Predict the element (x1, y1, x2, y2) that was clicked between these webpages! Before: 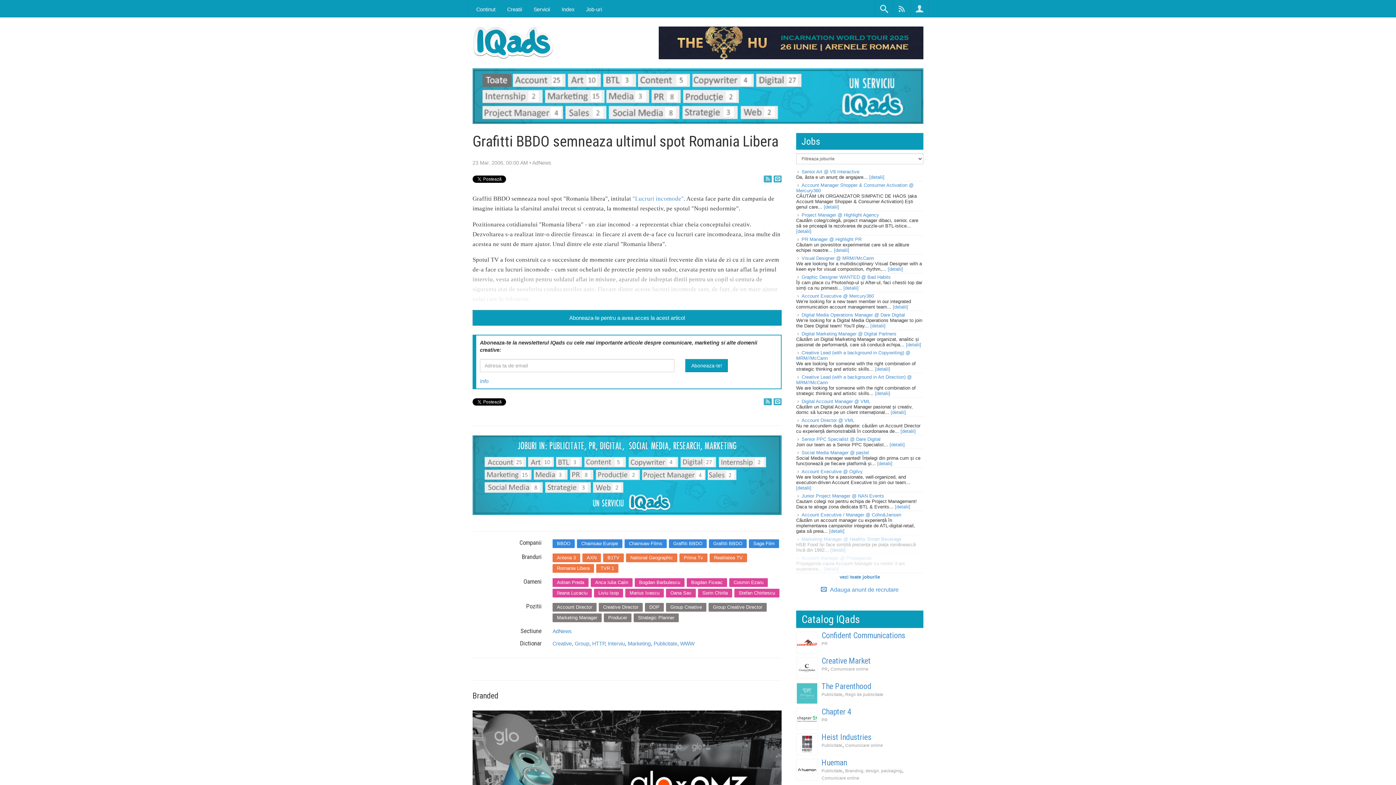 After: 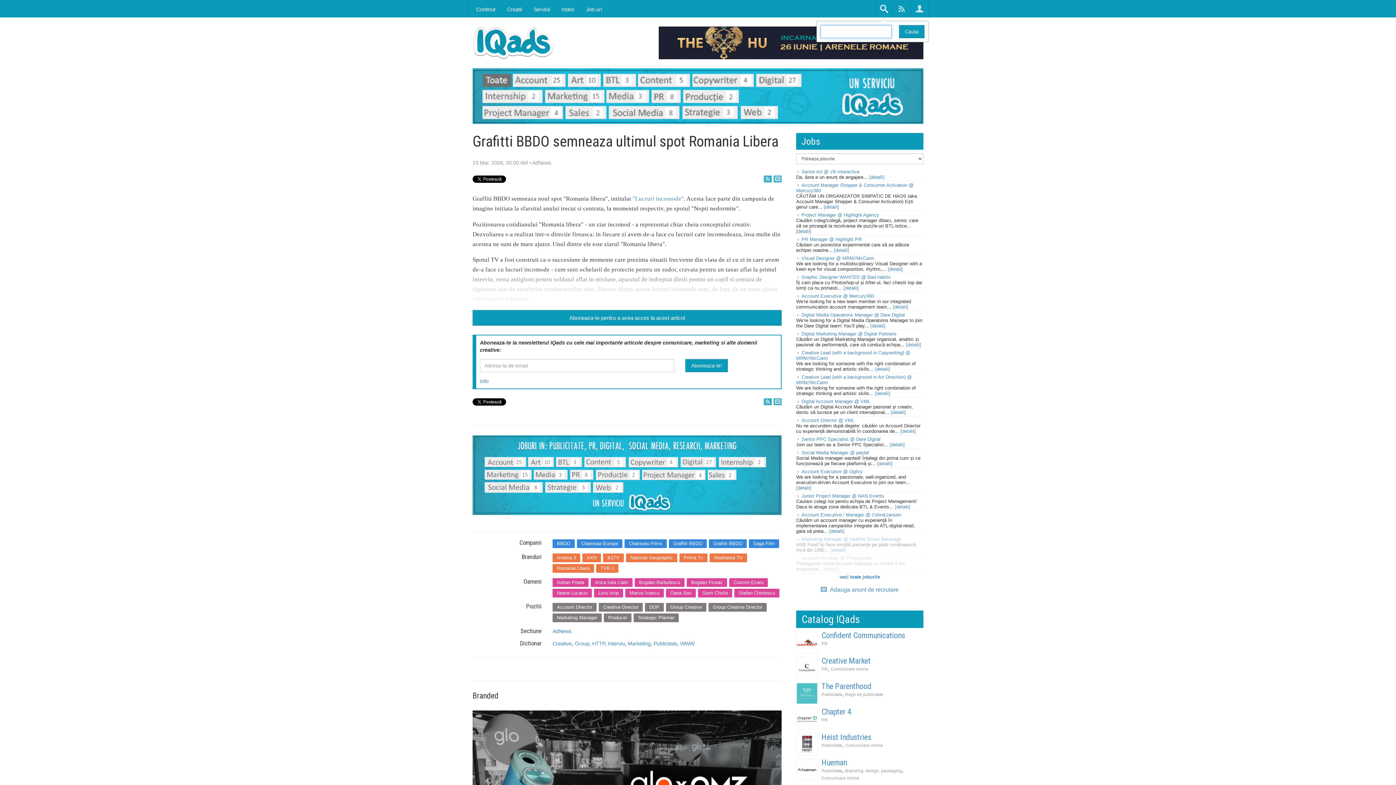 Action: bbox: (877, 1, 891, 16)